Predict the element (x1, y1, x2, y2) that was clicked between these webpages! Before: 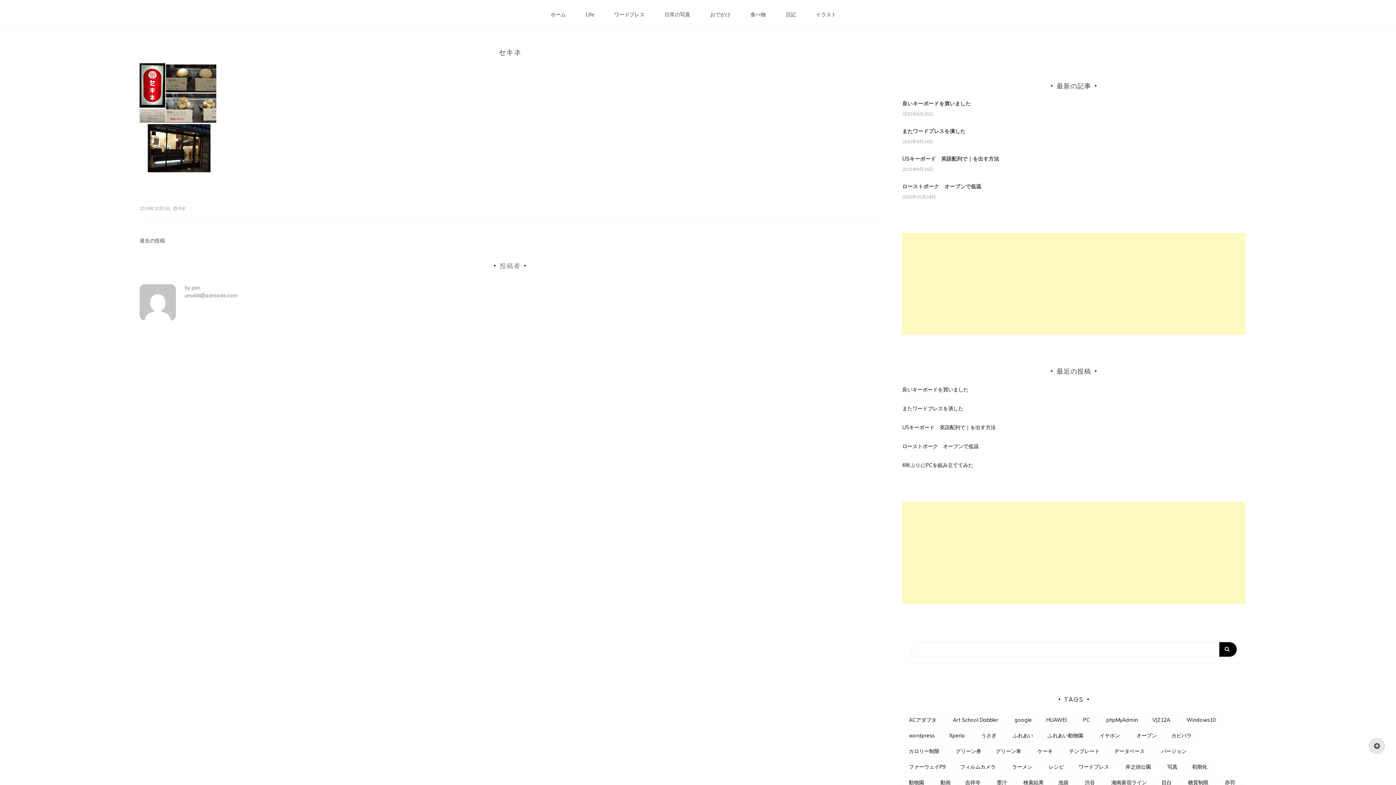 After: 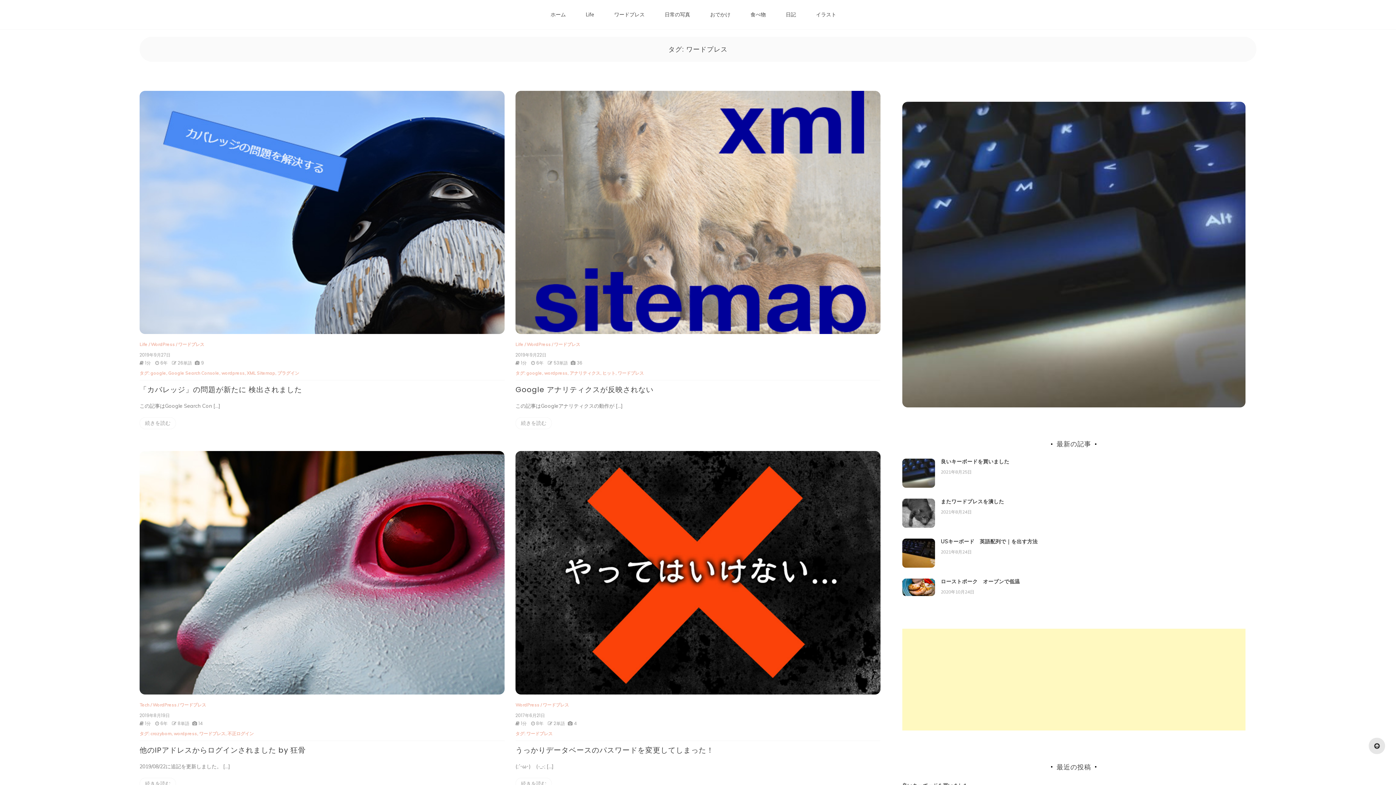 Action: bbox: (1072, 761, 1115, 773) label: ワードプレス (4個の項目)